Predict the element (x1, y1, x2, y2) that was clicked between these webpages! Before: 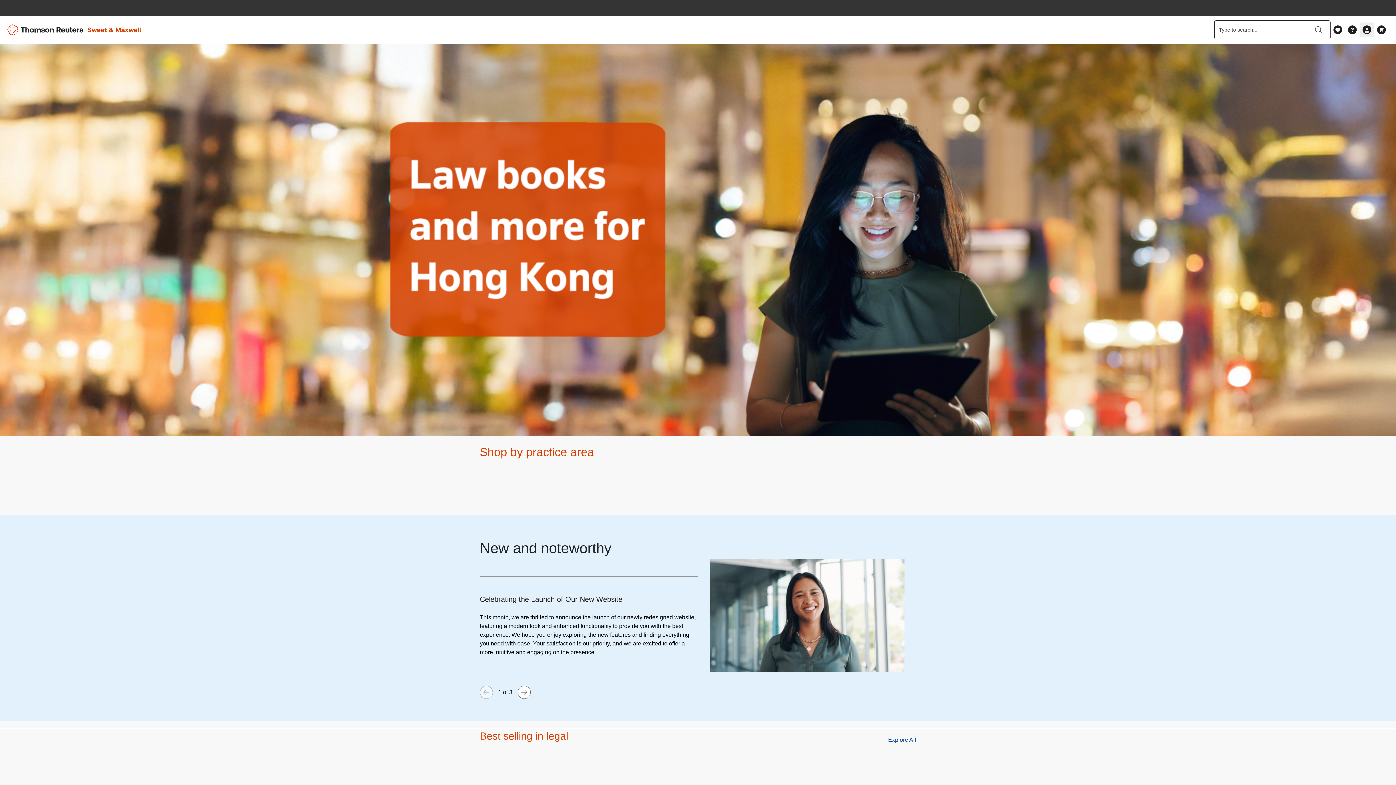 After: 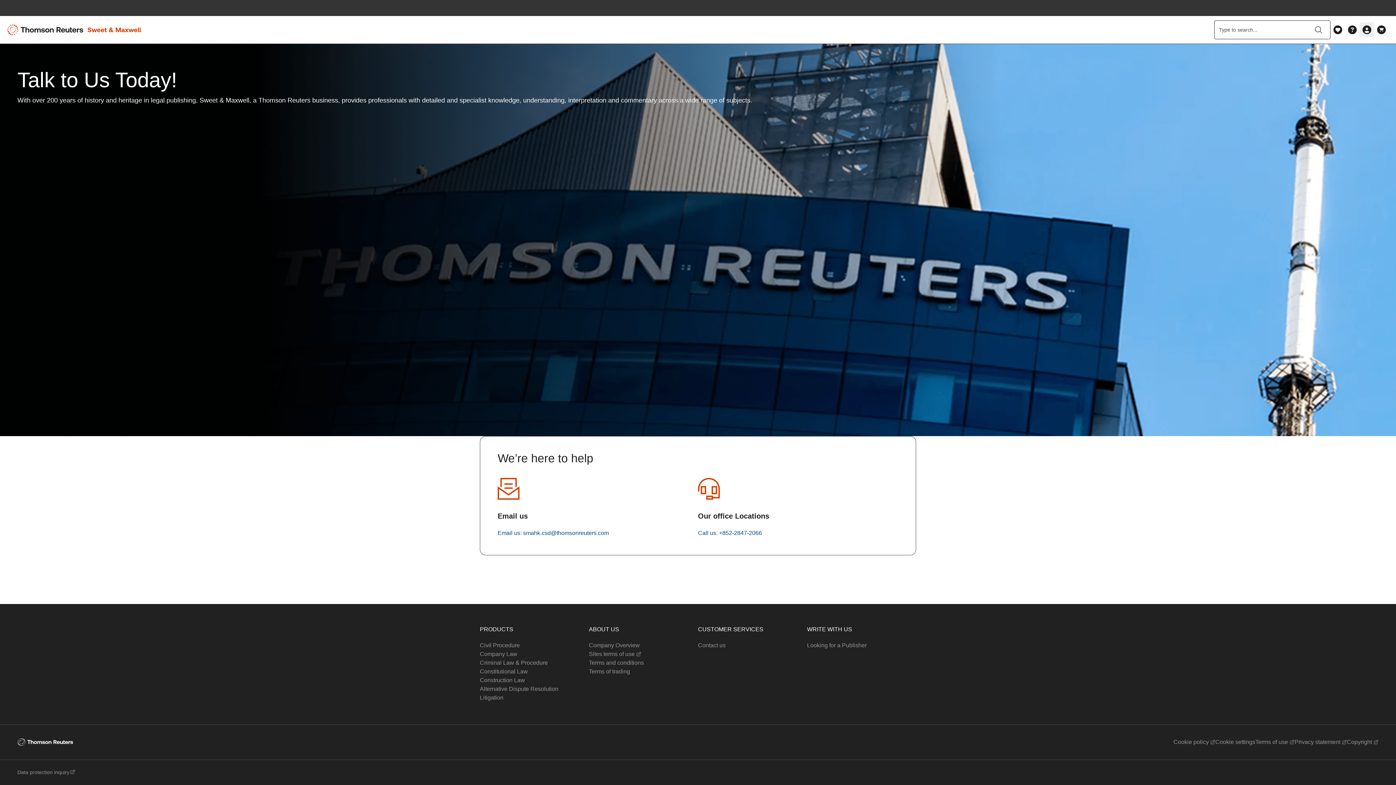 Action: bbox: (1345, 22, 1360, 37)